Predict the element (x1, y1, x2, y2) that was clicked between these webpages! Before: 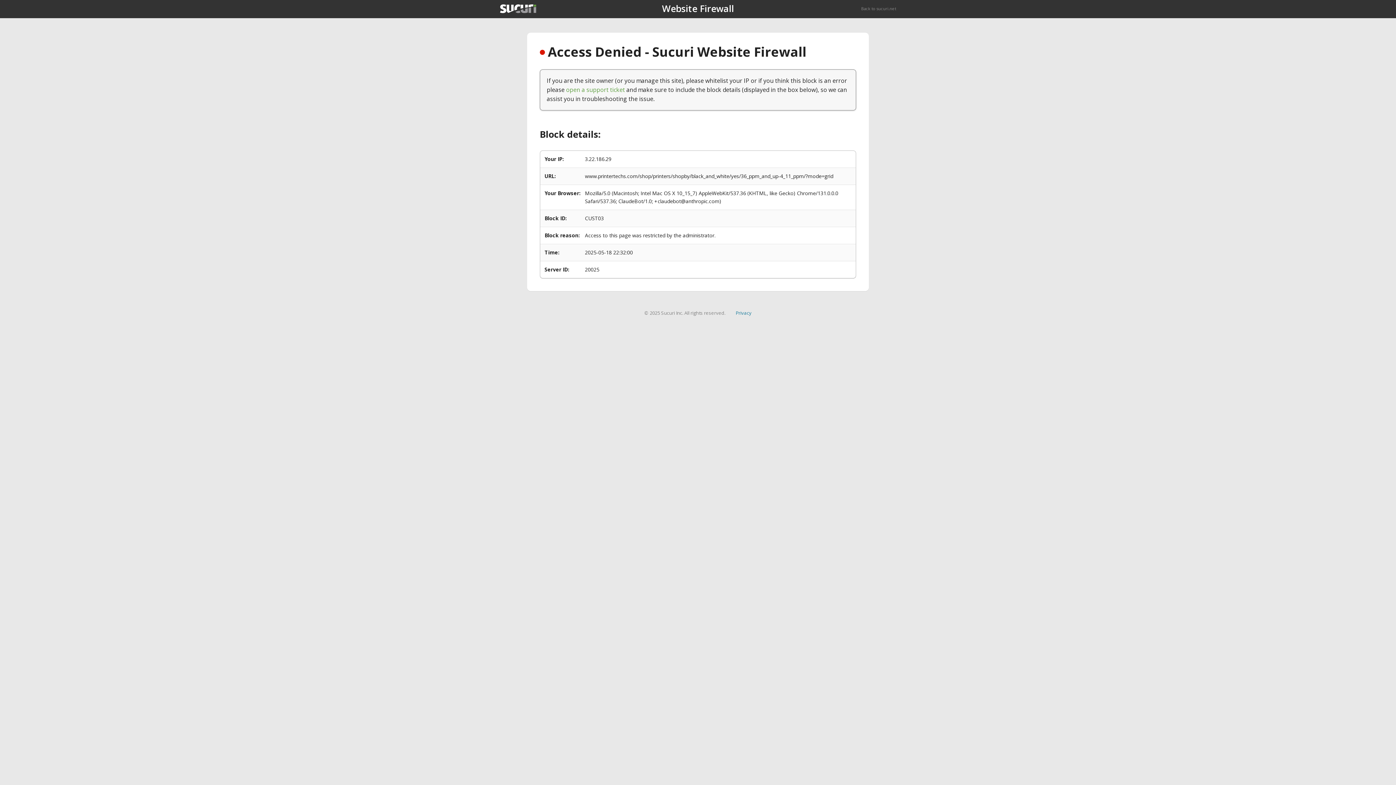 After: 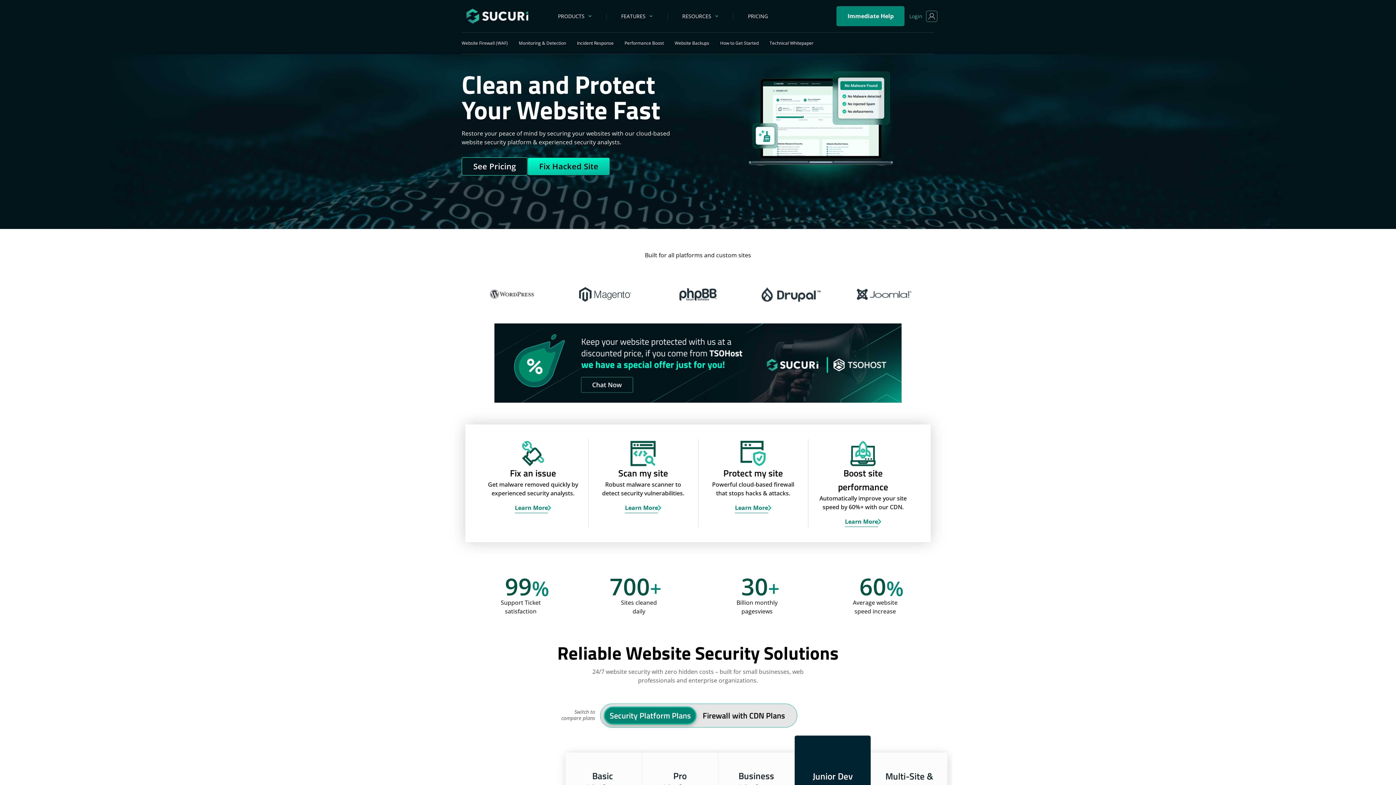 Action: label: Back to sucuri.net bbox: (861, 5, 896, 11)